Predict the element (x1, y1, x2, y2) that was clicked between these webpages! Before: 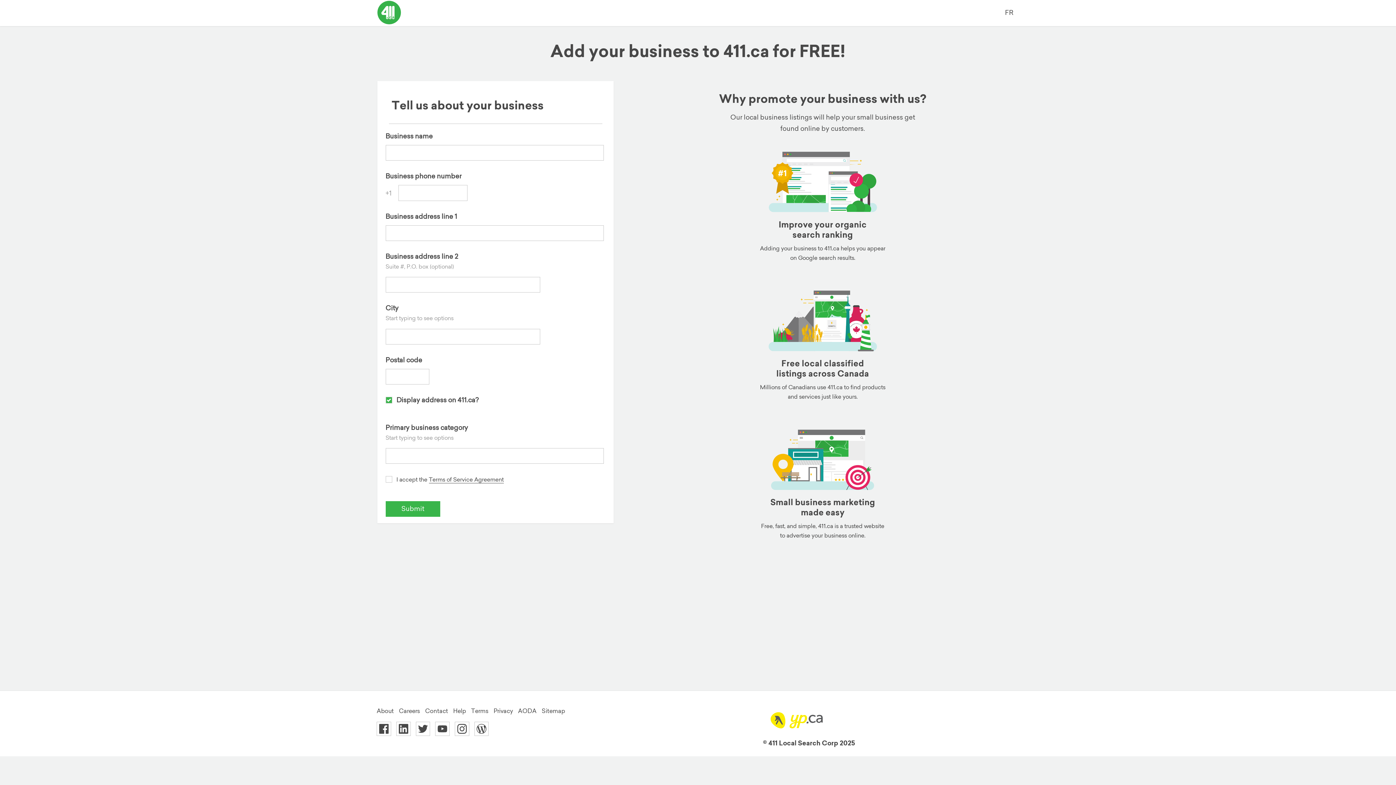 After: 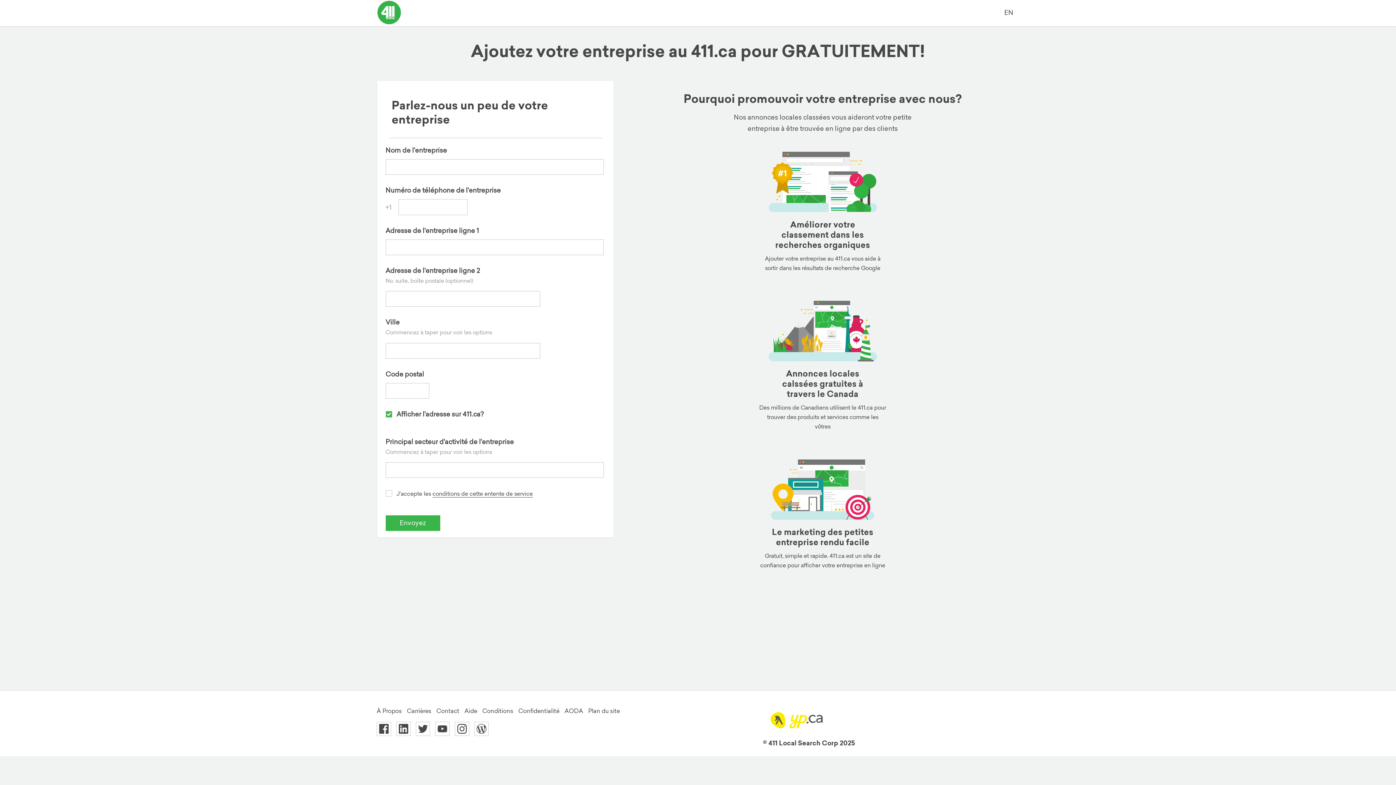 Action: bbox: (1000, 4, 1018, 20) label: FR